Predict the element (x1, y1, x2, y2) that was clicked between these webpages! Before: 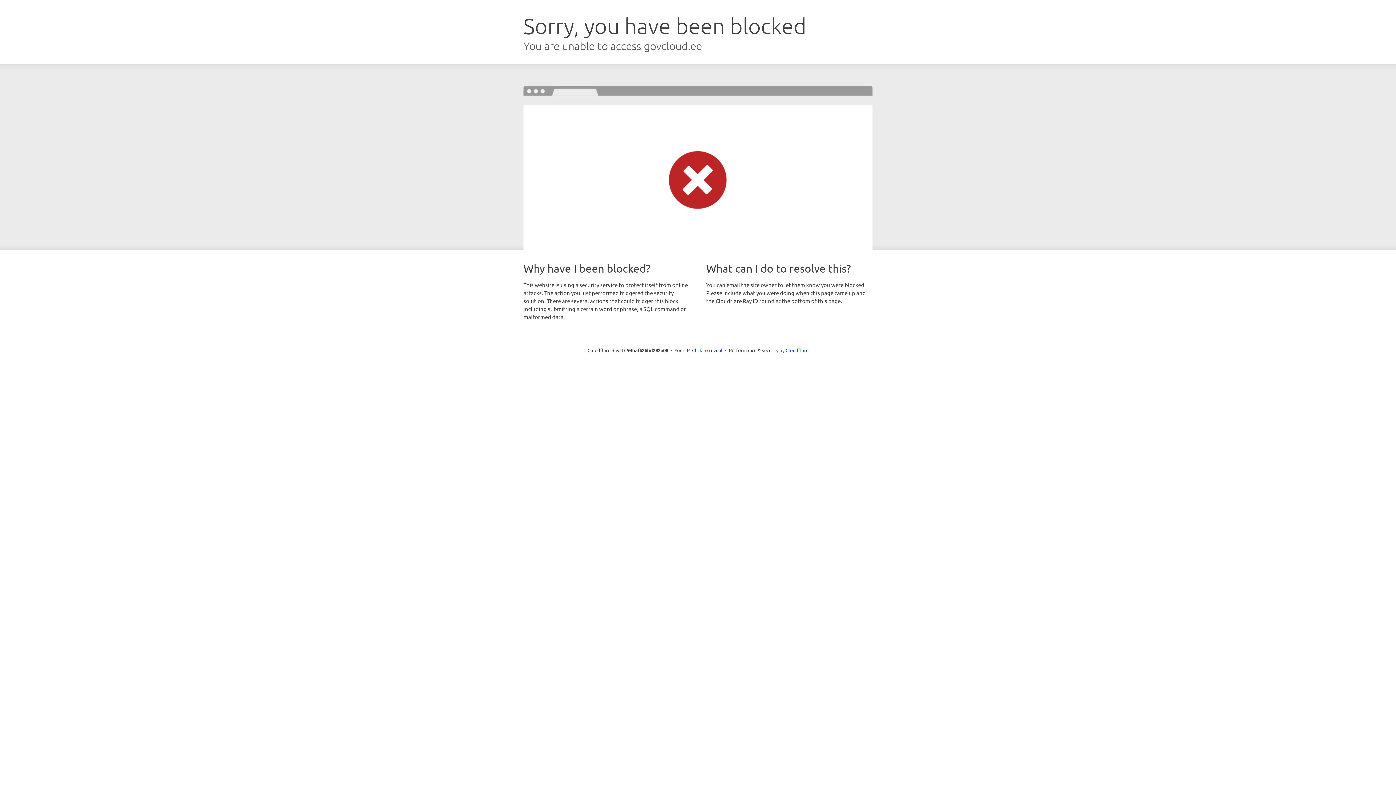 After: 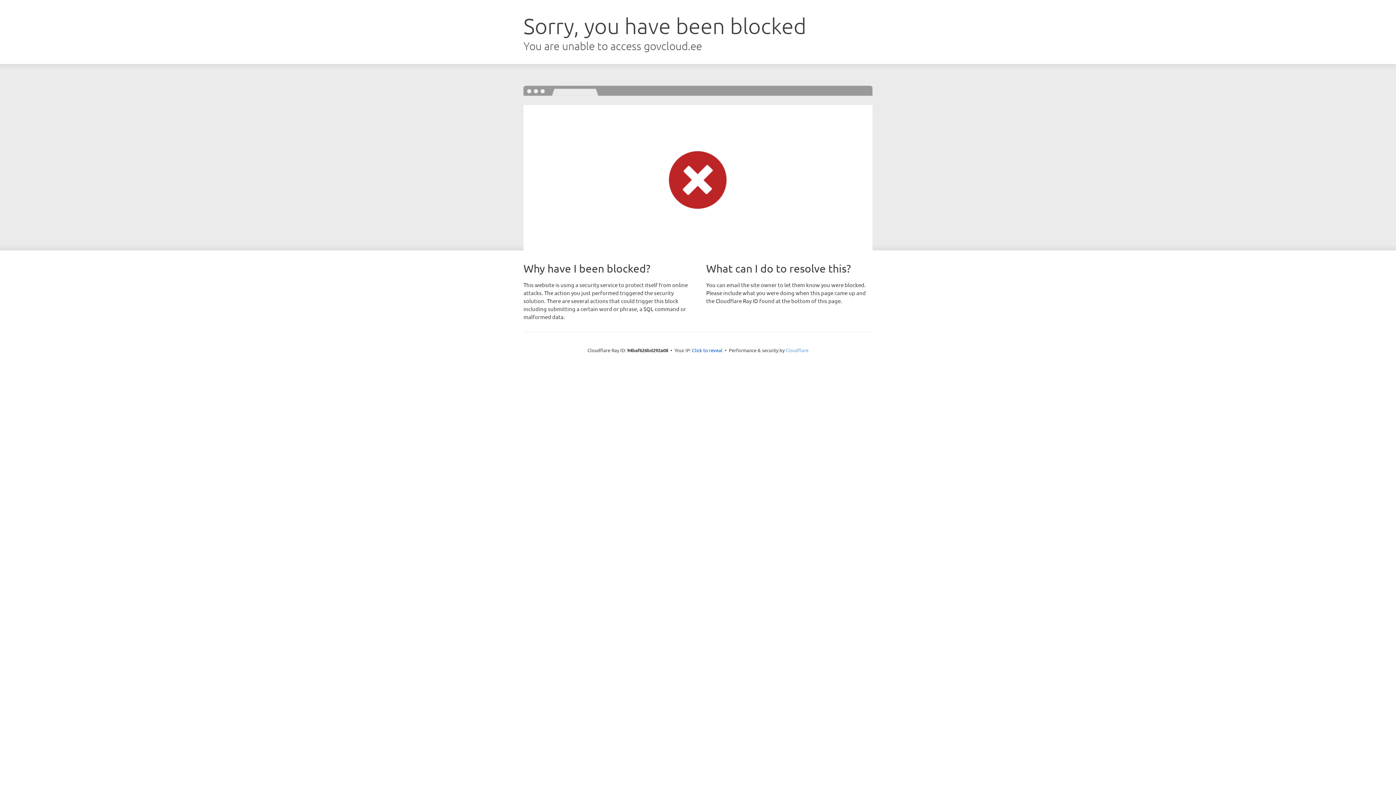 Action: bbox: (785, 347, 808, 353) label: Cloudflare